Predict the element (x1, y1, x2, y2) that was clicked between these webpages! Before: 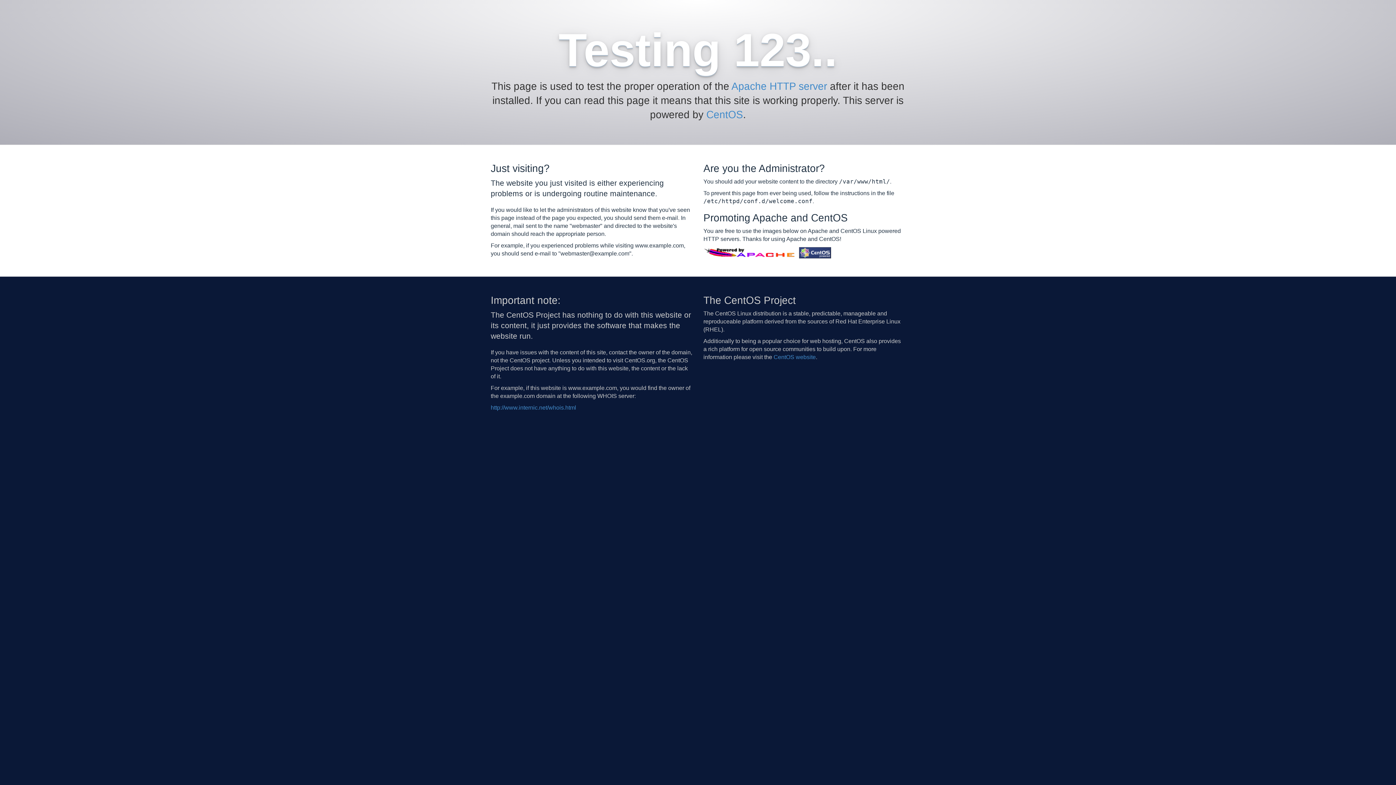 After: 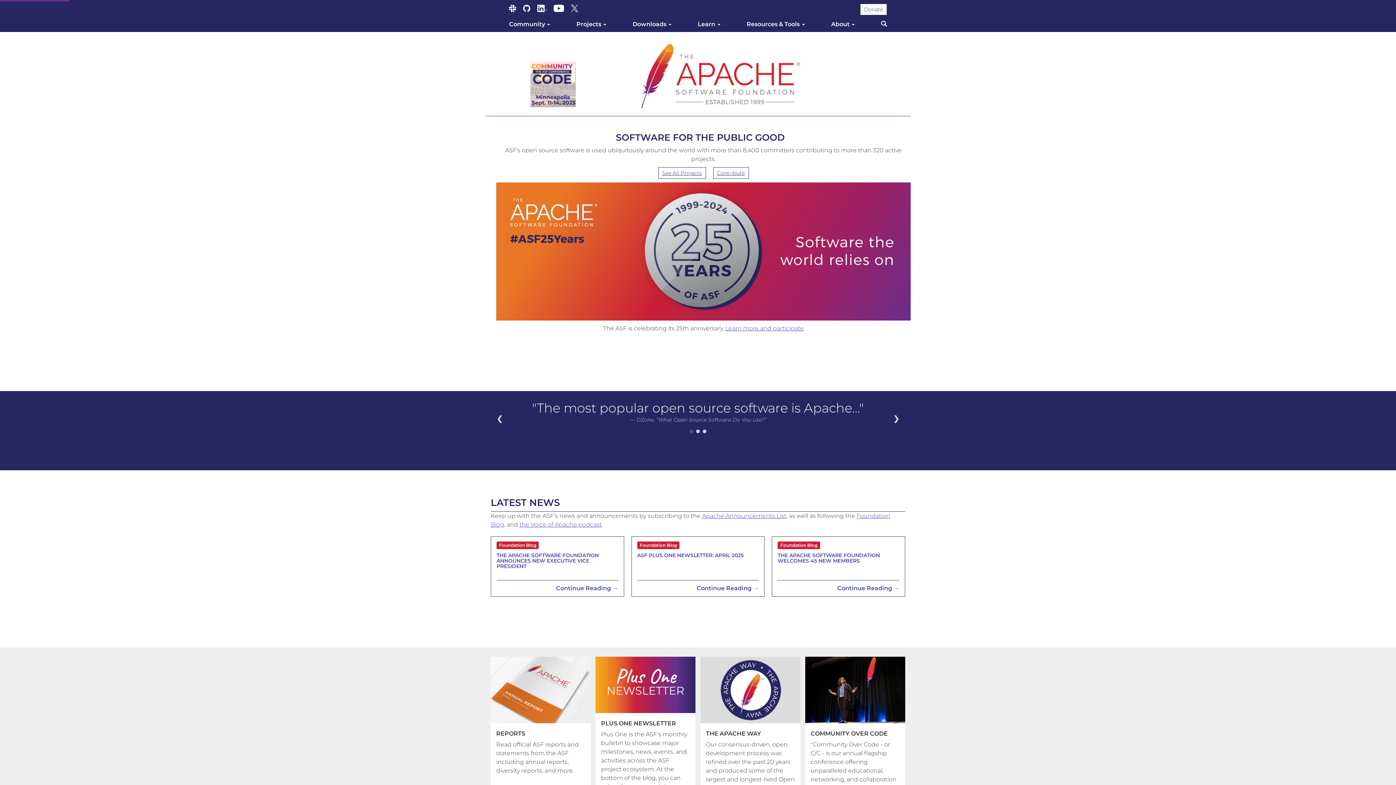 Action: label: Apache HTTP server bbox: (731, 80, 827, 92)